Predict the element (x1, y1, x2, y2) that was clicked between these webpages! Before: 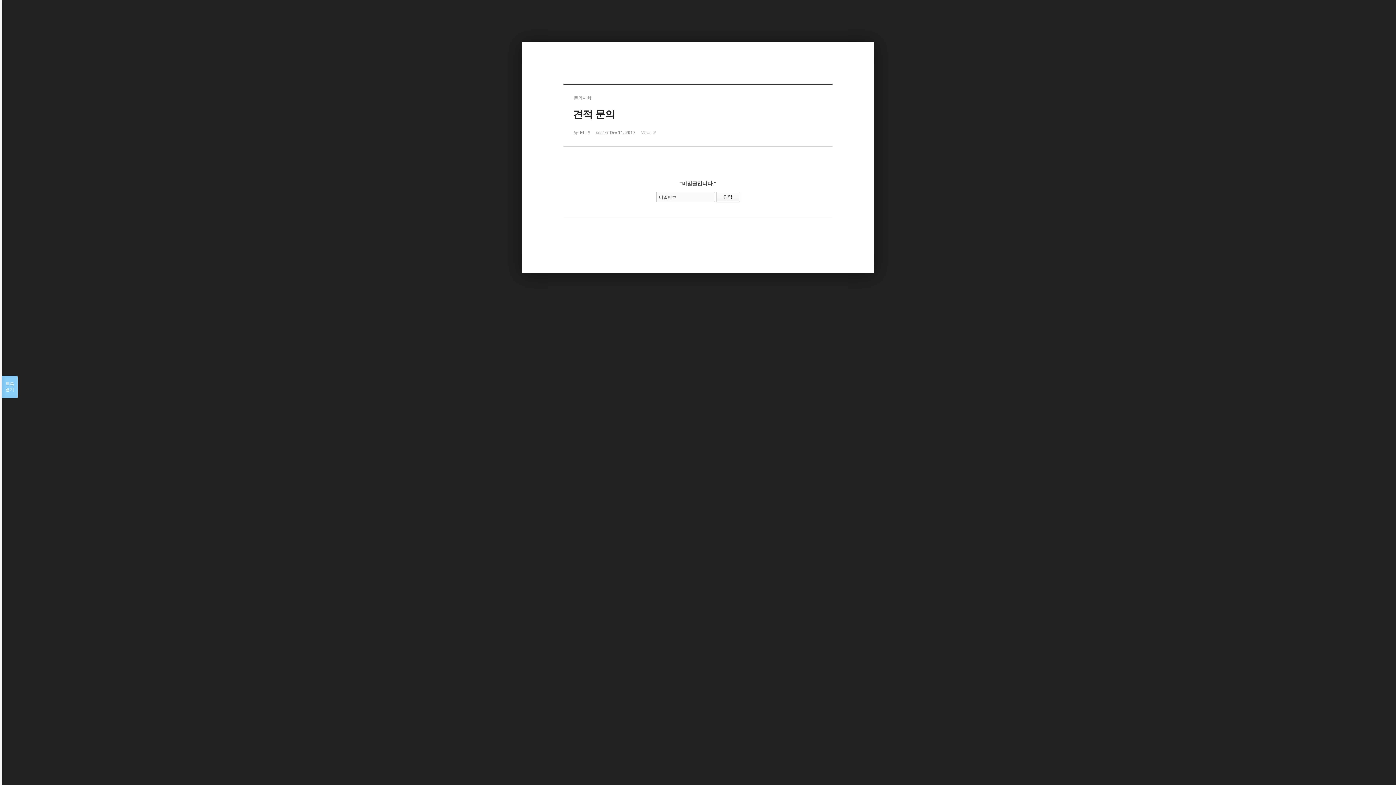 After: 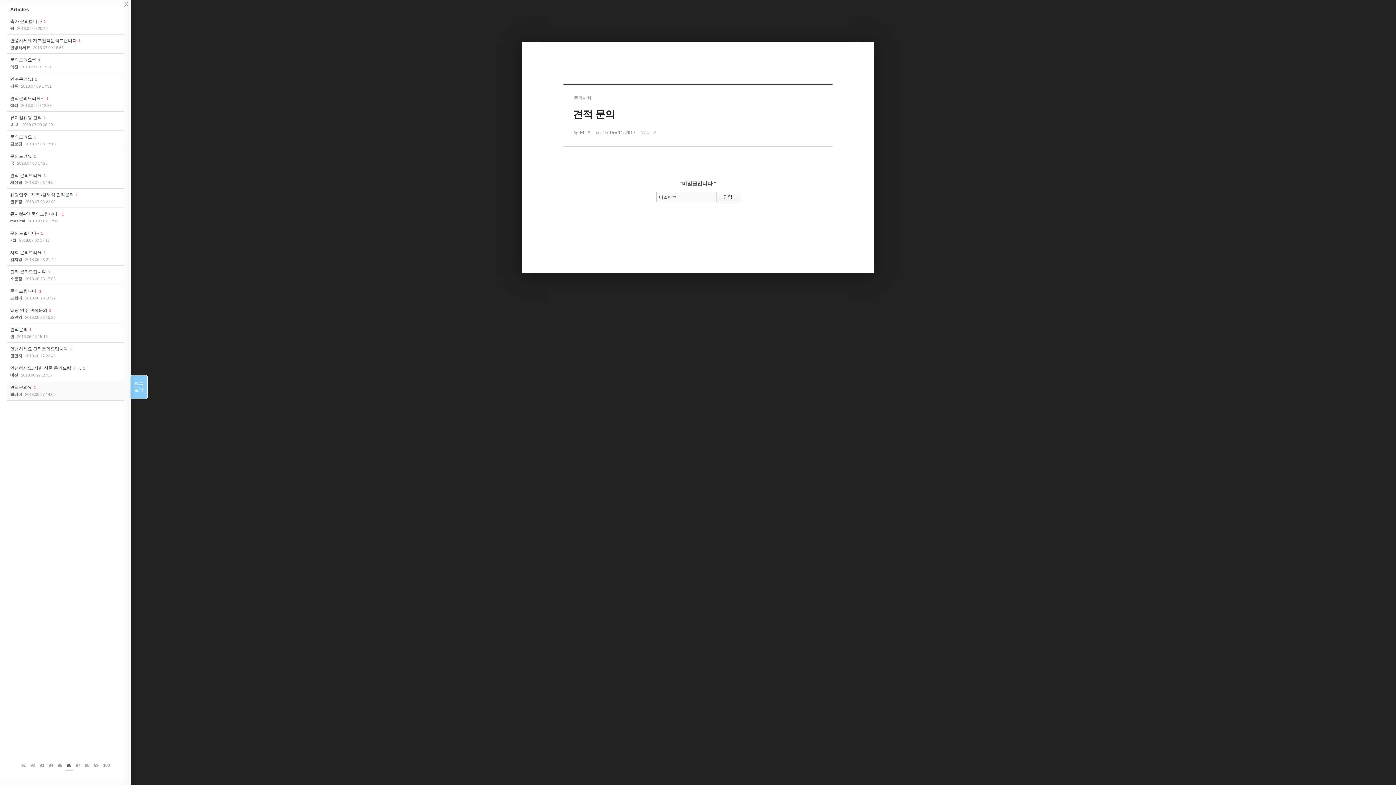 Action: bbox: (1, 376, 17, 398) label: 목록

열기